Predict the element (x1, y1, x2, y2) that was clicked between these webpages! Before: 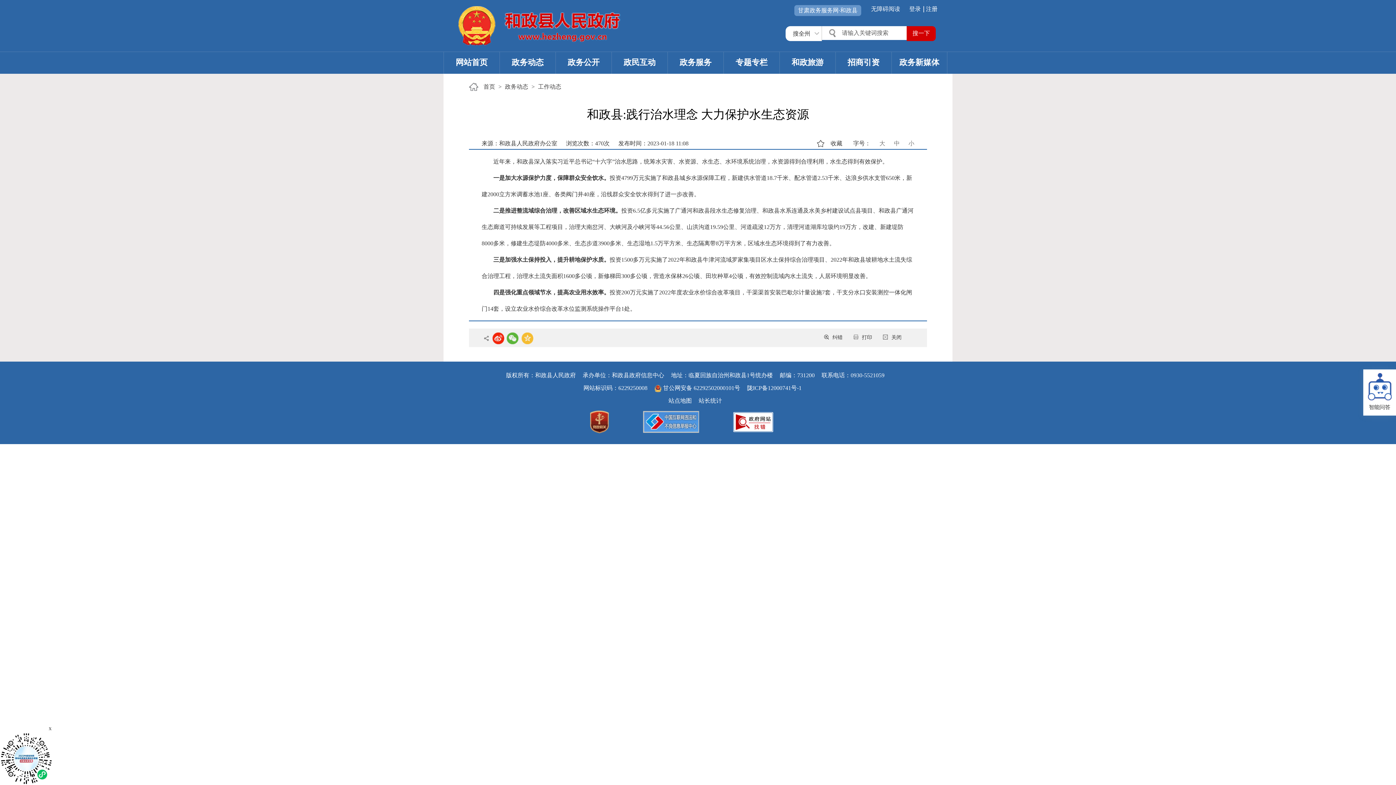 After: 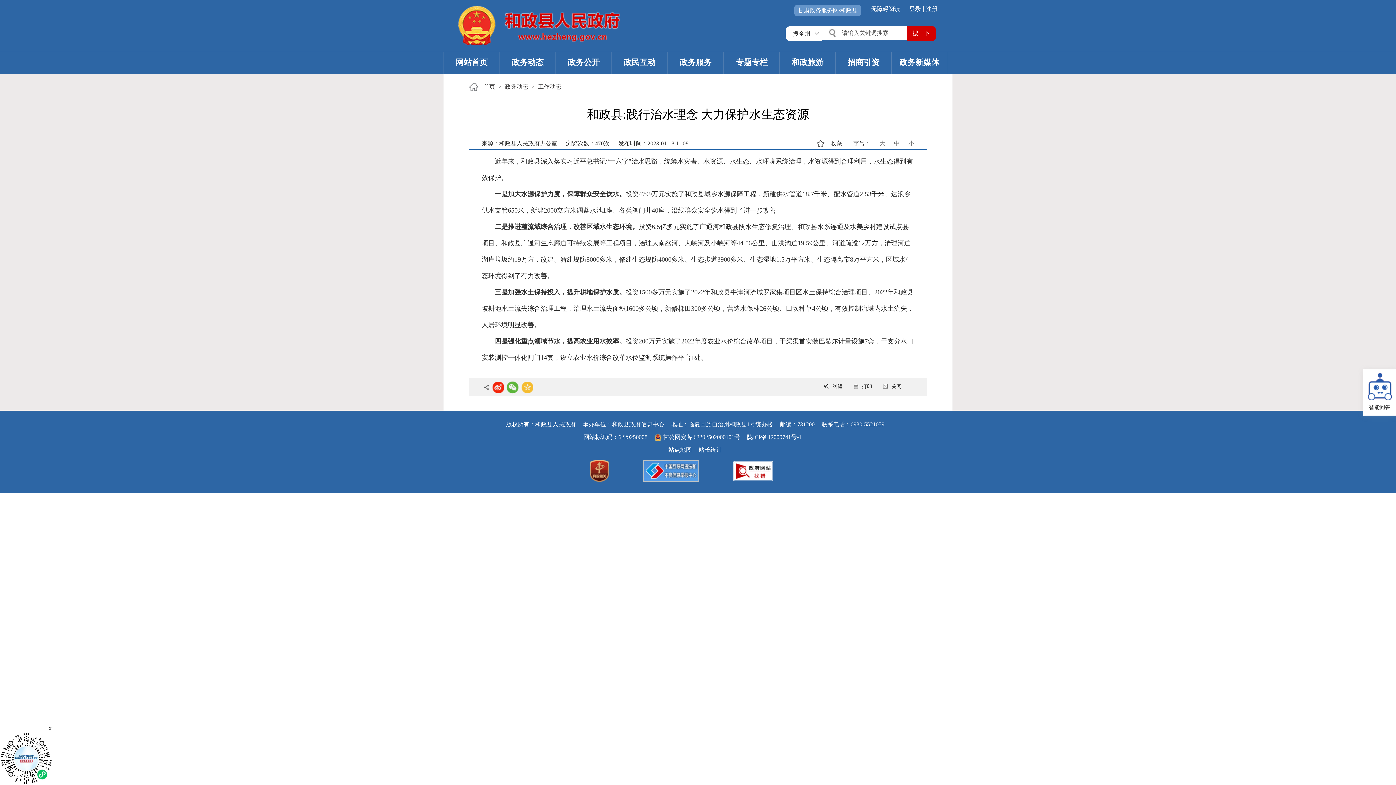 Action: bbox: (872, 140, 885, 146) label: 大